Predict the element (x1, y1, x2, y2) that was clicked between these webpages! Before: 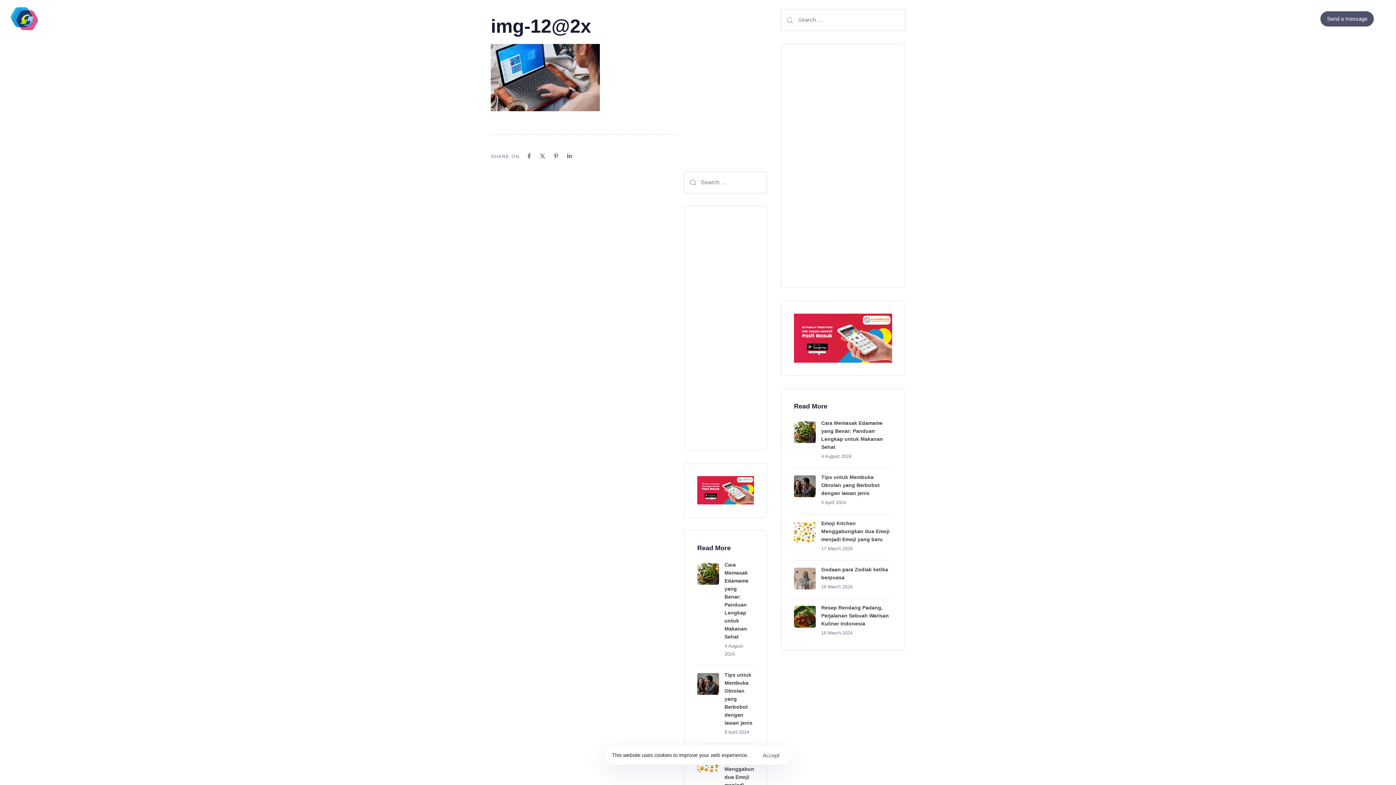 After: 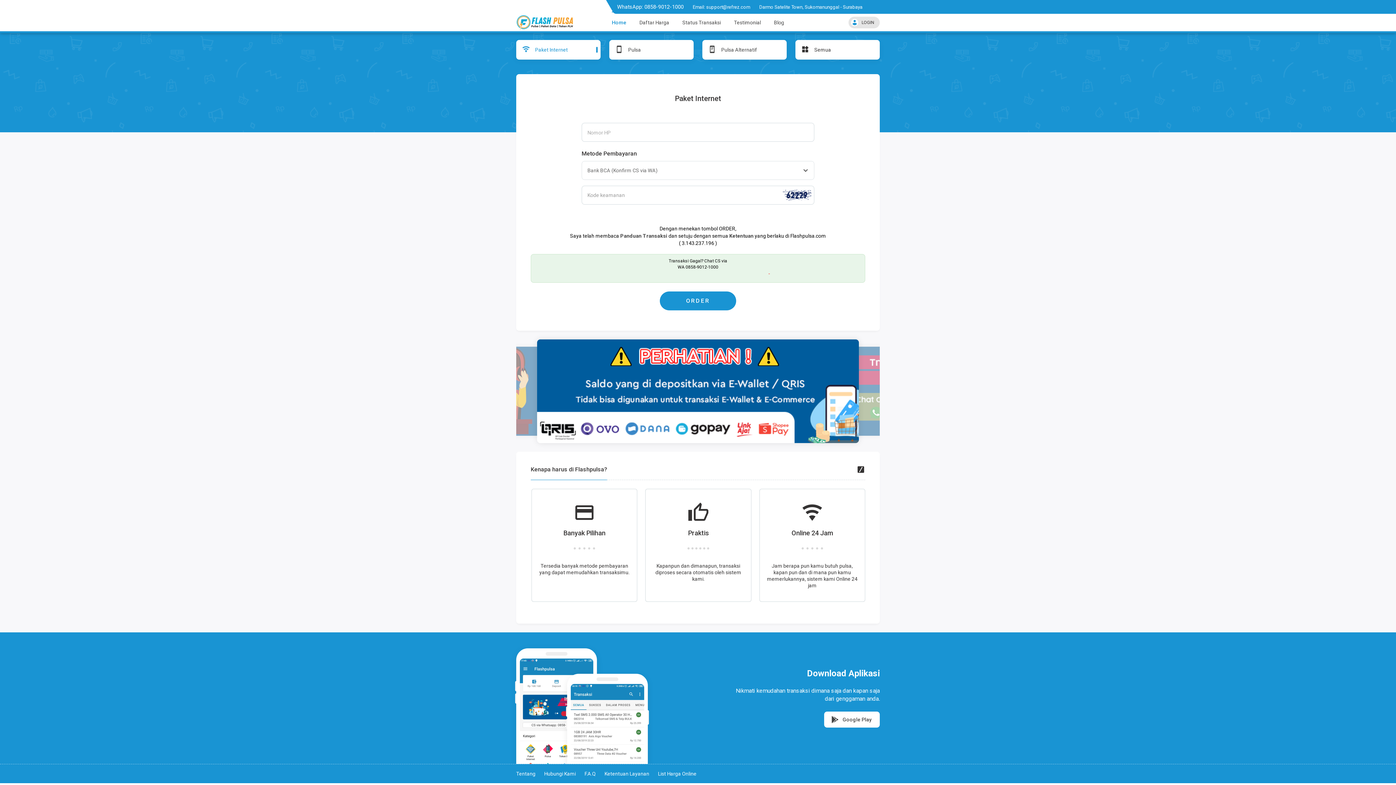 Action: bbox: (697, 486, 754, 493)